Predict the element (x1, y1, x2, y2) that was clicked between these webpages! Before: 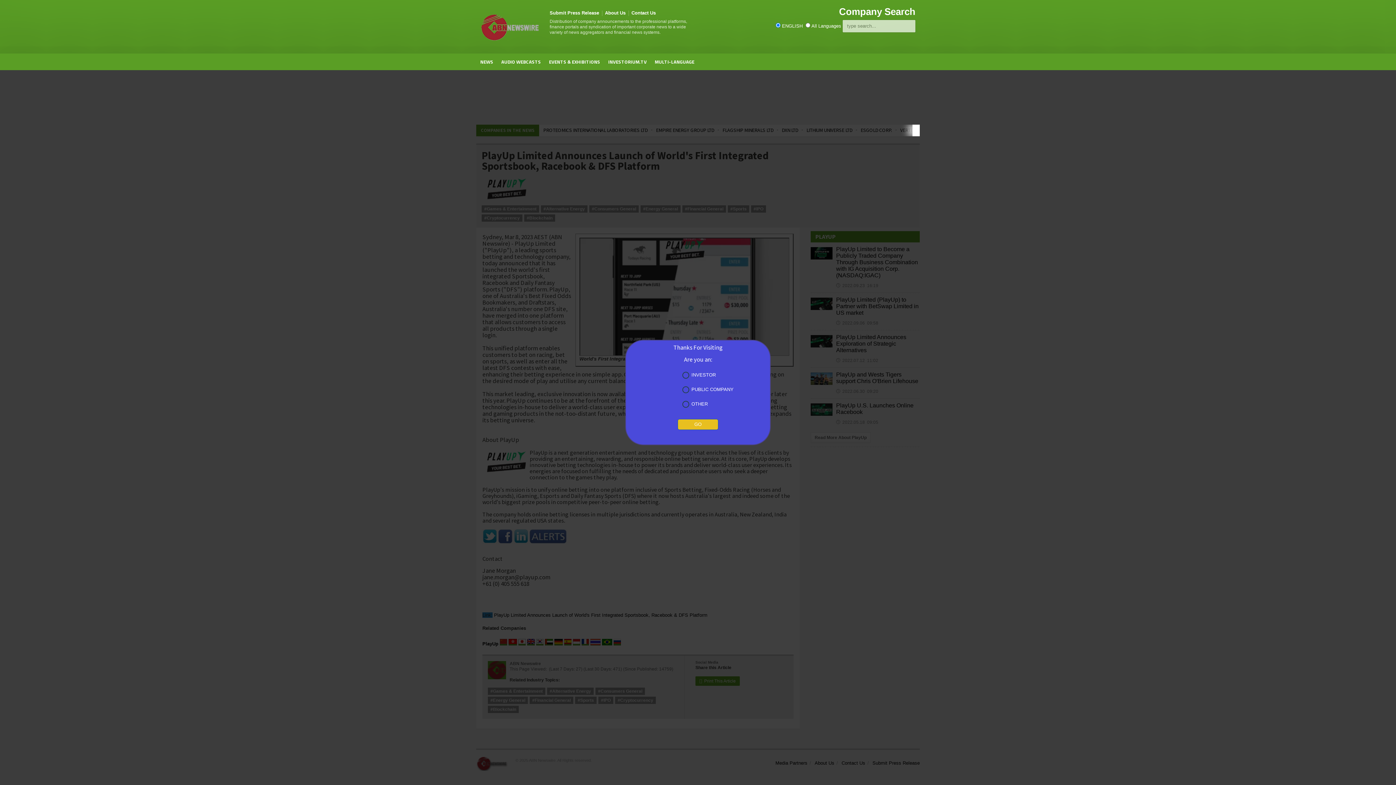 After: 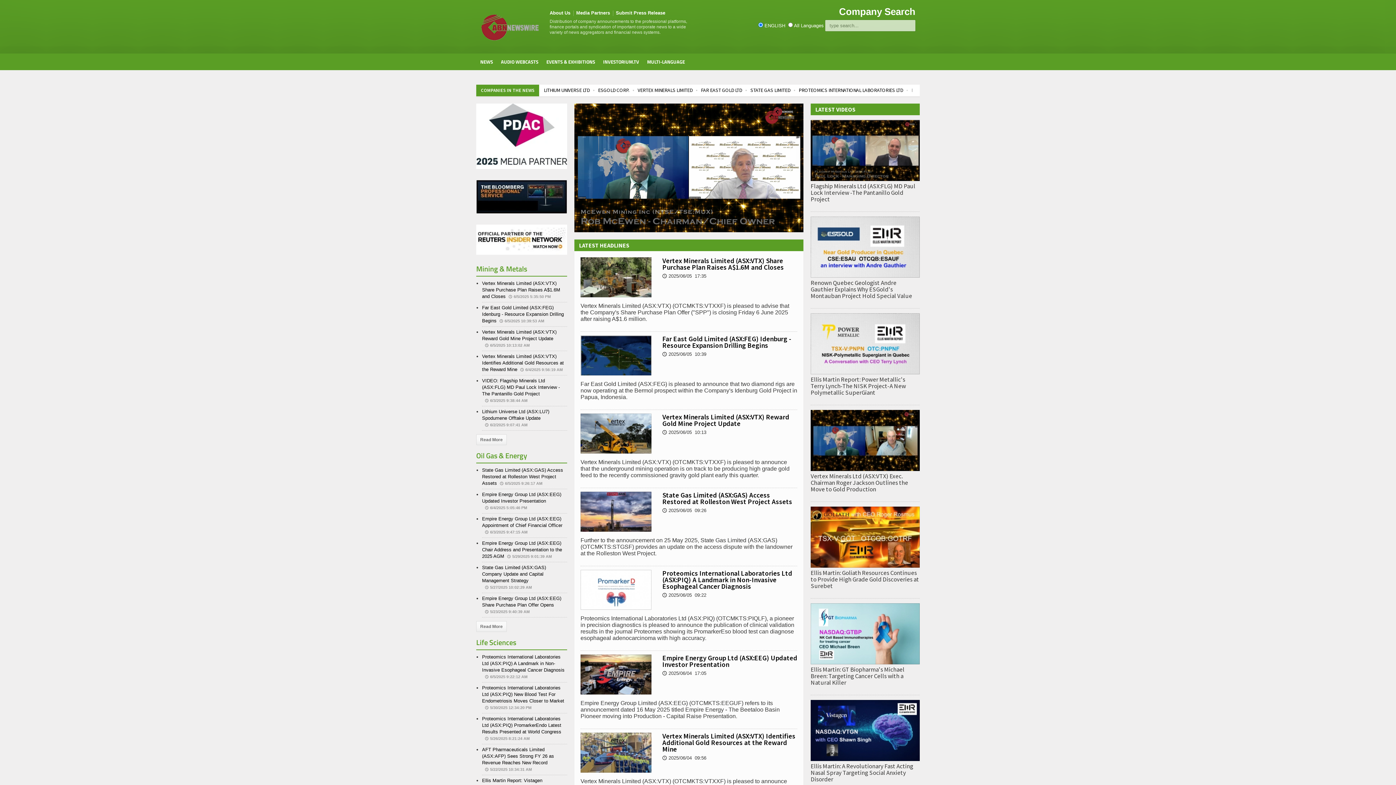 Action: bbox: (480, 10, 542, 42)